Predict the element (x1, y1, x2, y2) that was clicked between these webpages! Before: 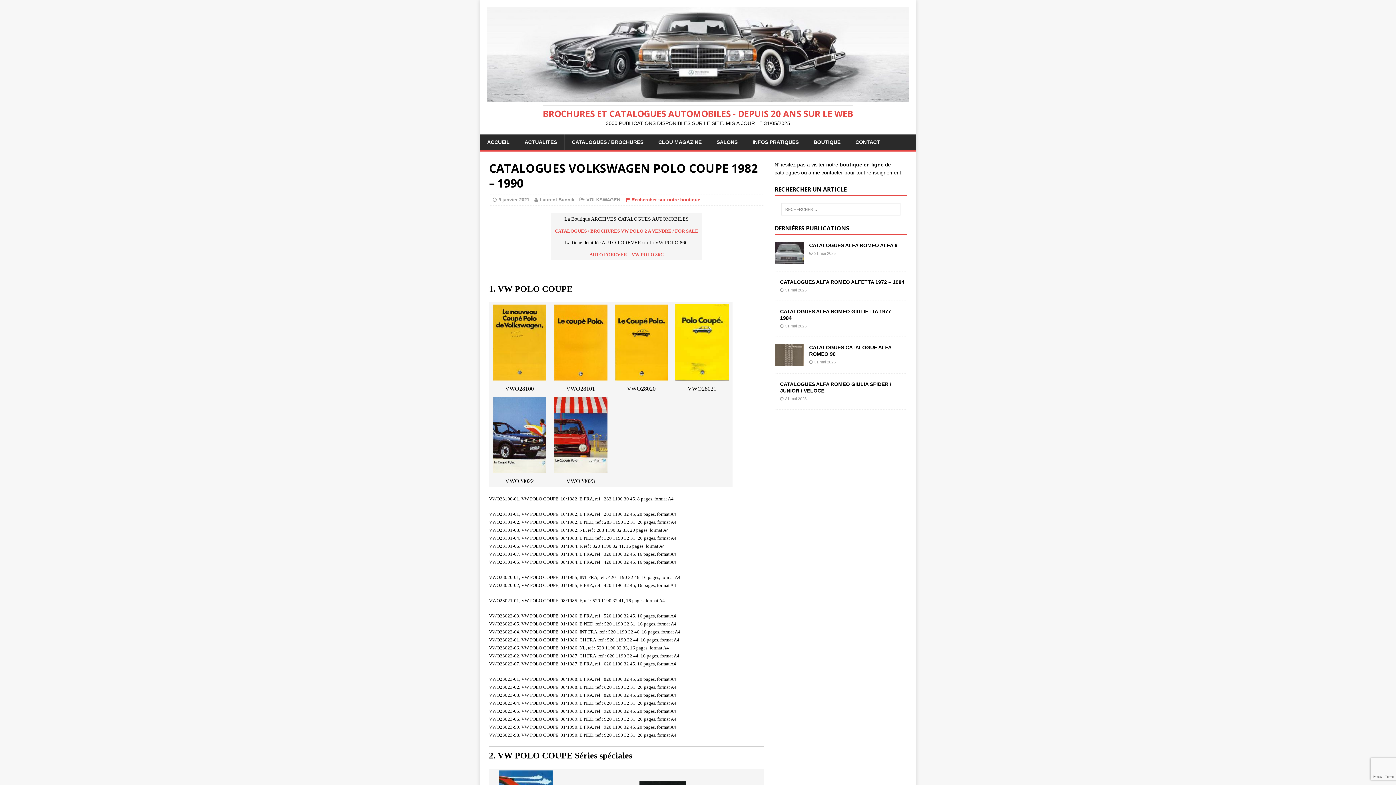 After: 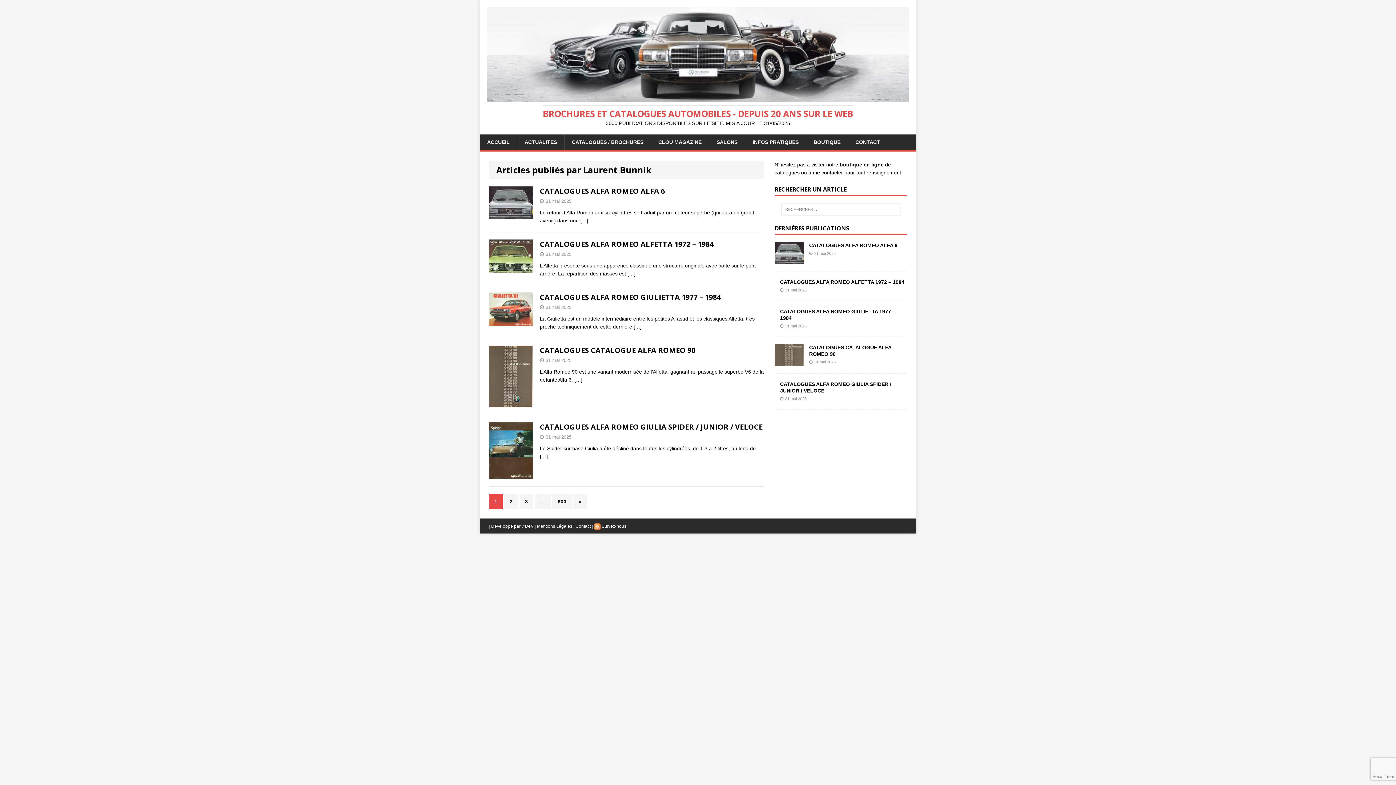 Action: bbox: (540, 196, 574, 202) label: Laurent Bunnik